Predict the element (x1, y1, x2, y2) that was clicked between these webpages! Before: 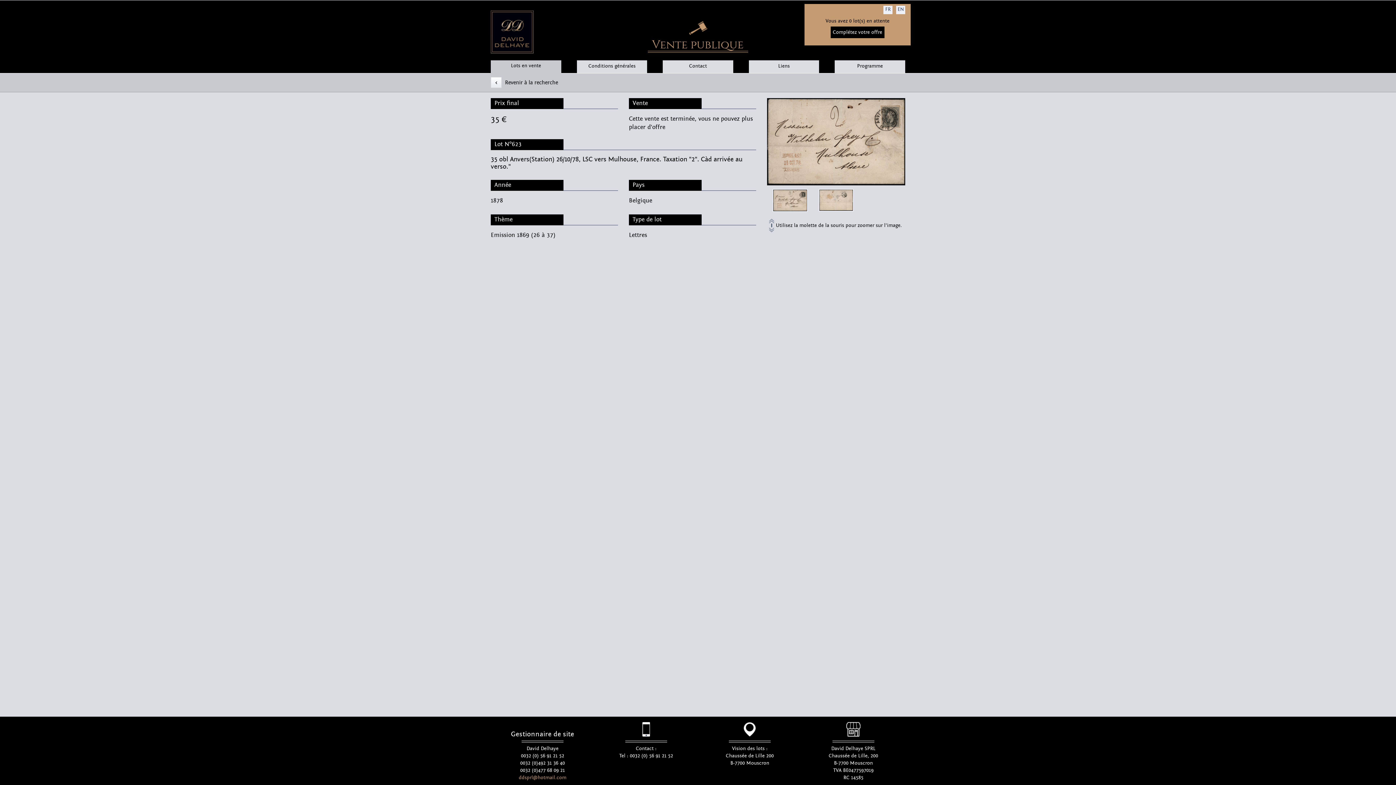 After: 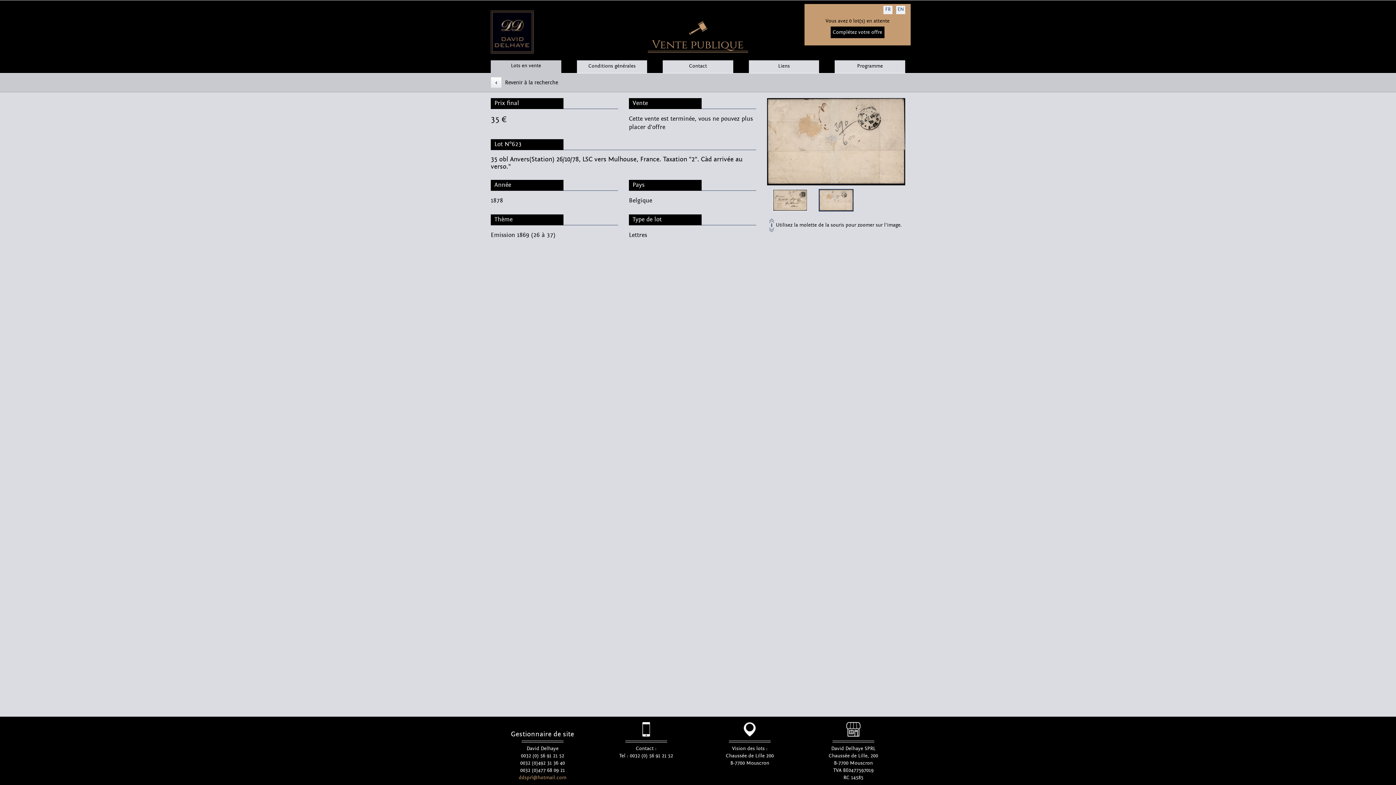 Action: bbox: (818, 199, 853, 204)